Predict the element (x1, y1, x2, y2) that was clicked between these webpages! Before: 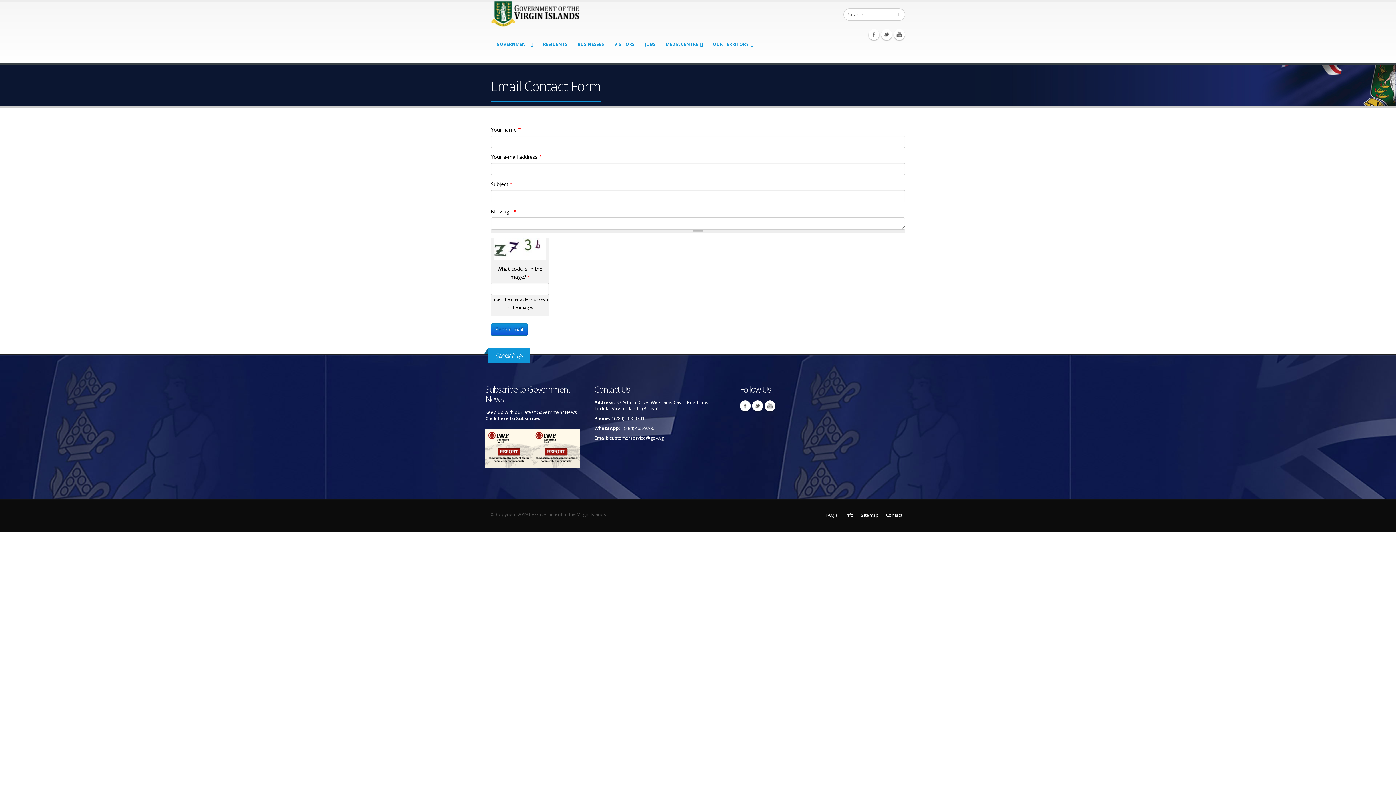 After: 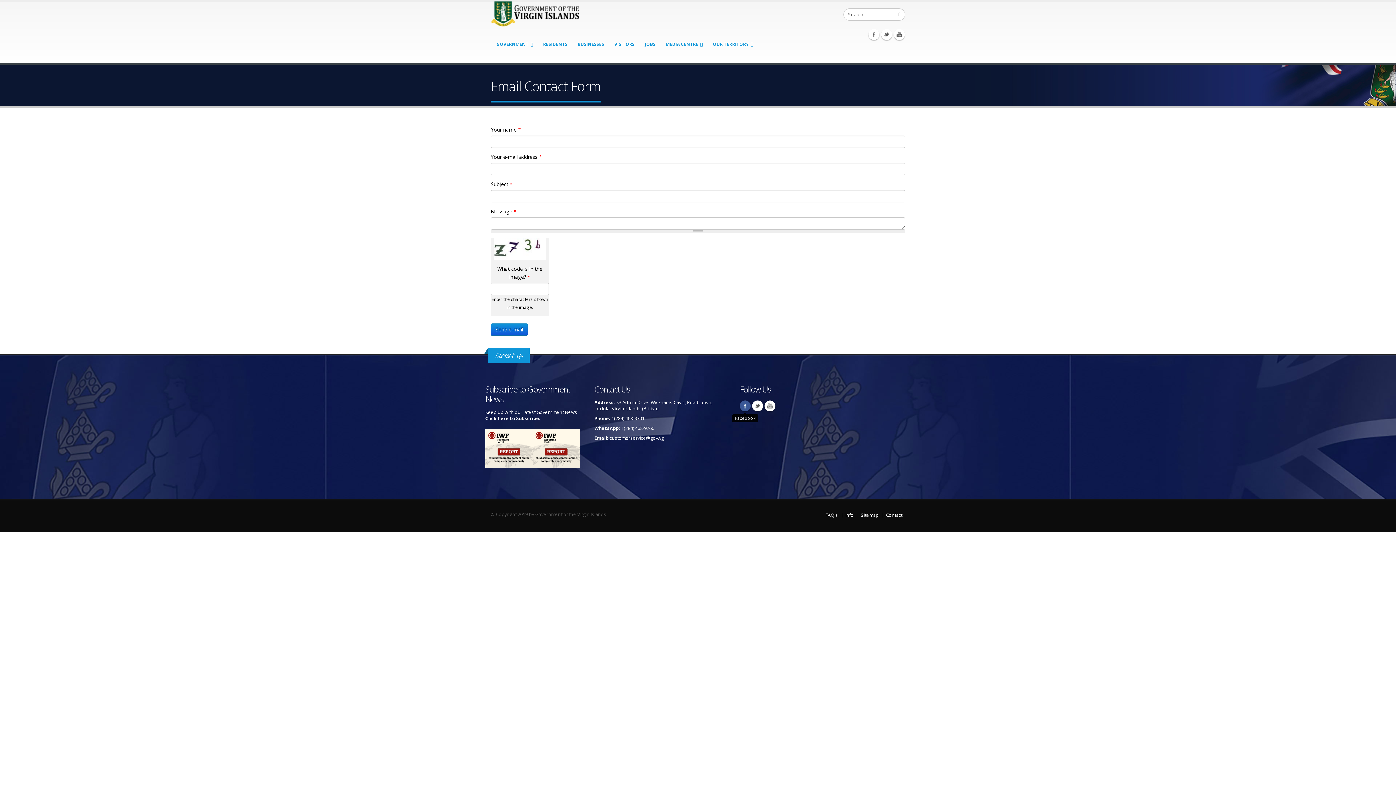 Action: label: Facebook bbox: (740, 400, 750, 411)